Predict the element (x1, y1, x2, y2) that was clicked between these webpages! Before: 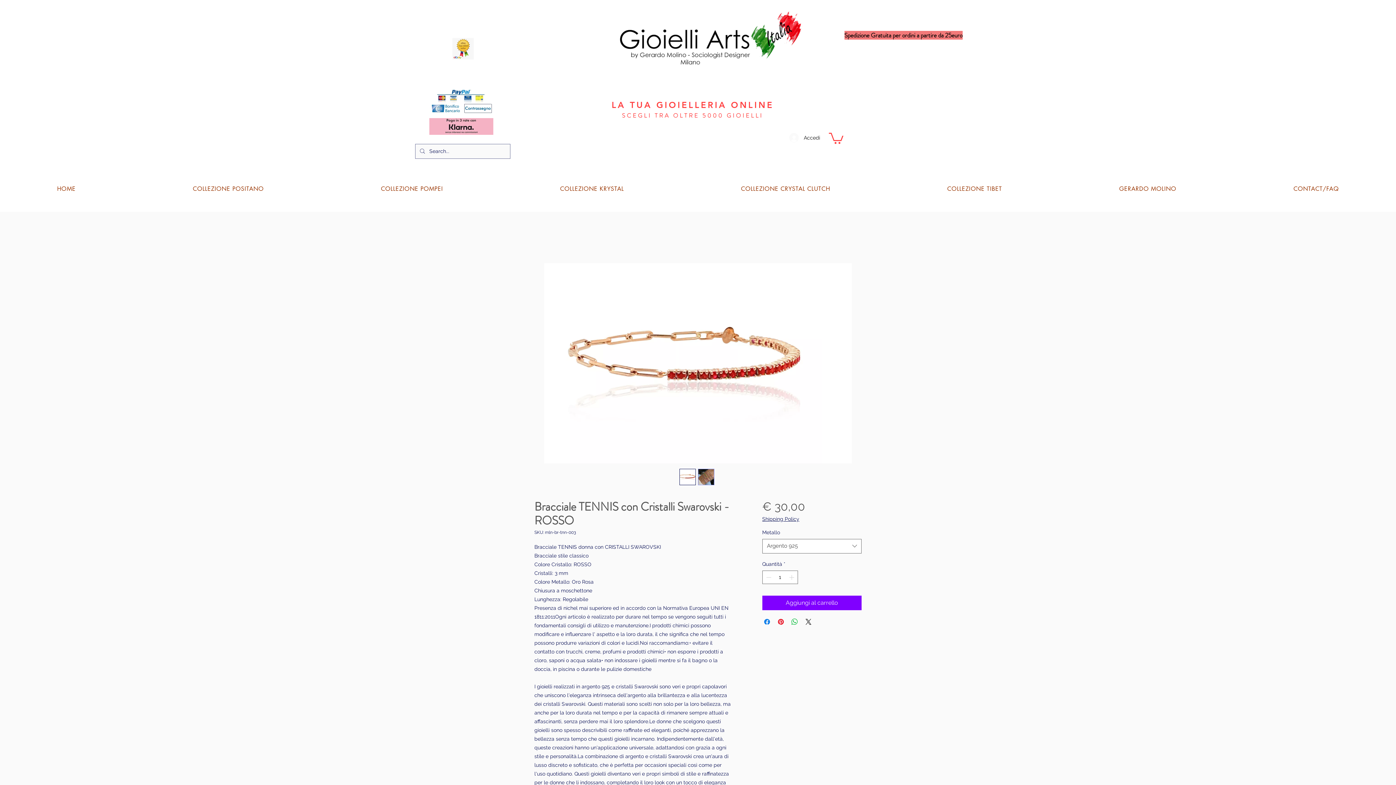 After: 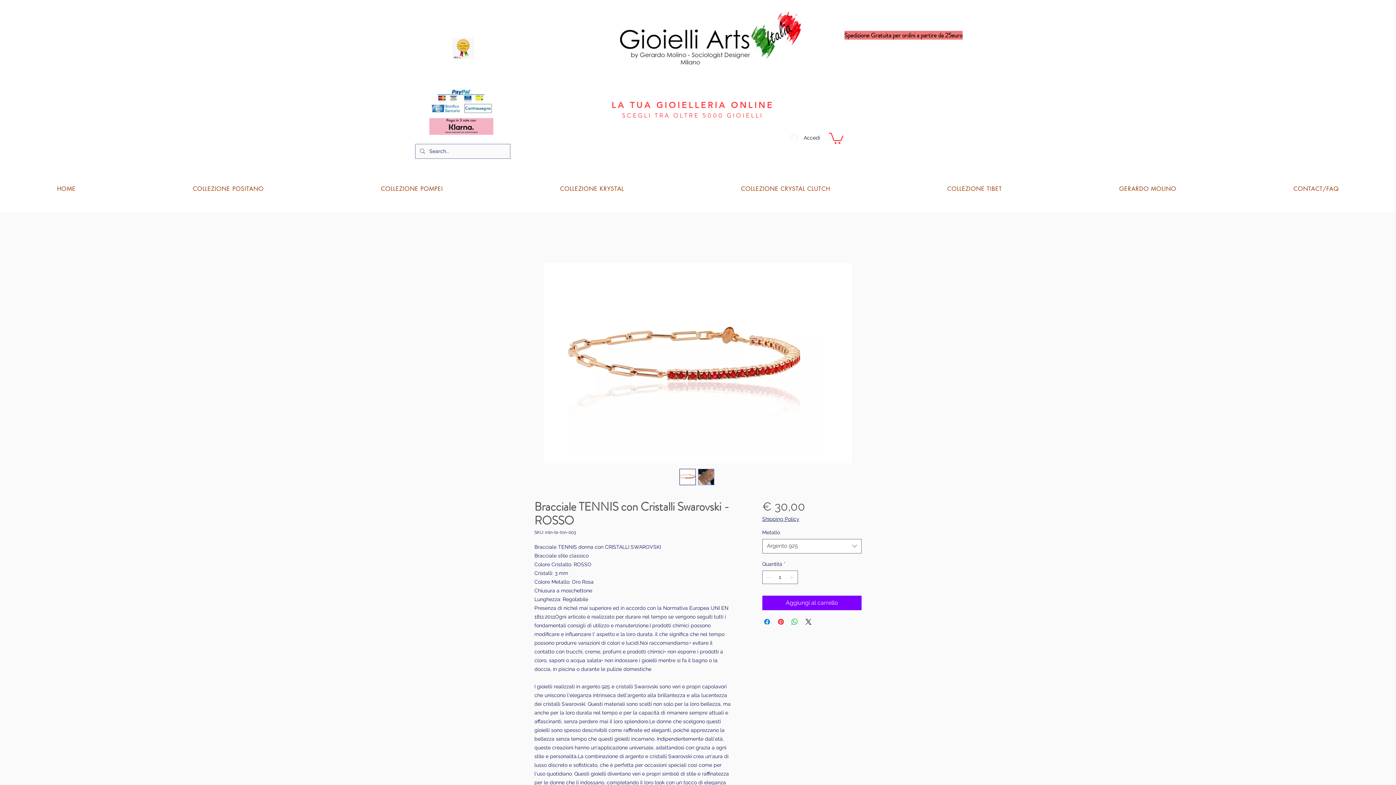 Action: label: Shipping Policy bbox: (762, 516, 799, 522)